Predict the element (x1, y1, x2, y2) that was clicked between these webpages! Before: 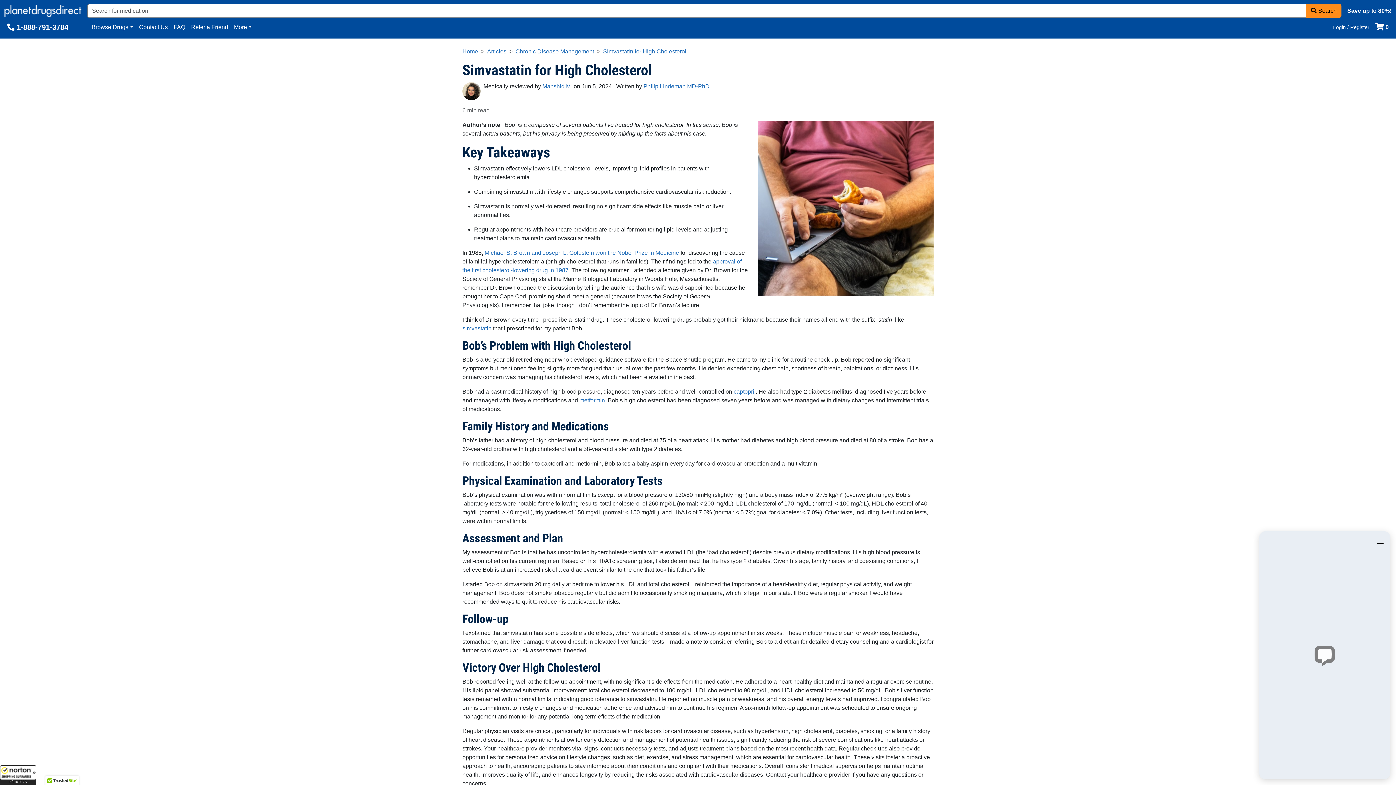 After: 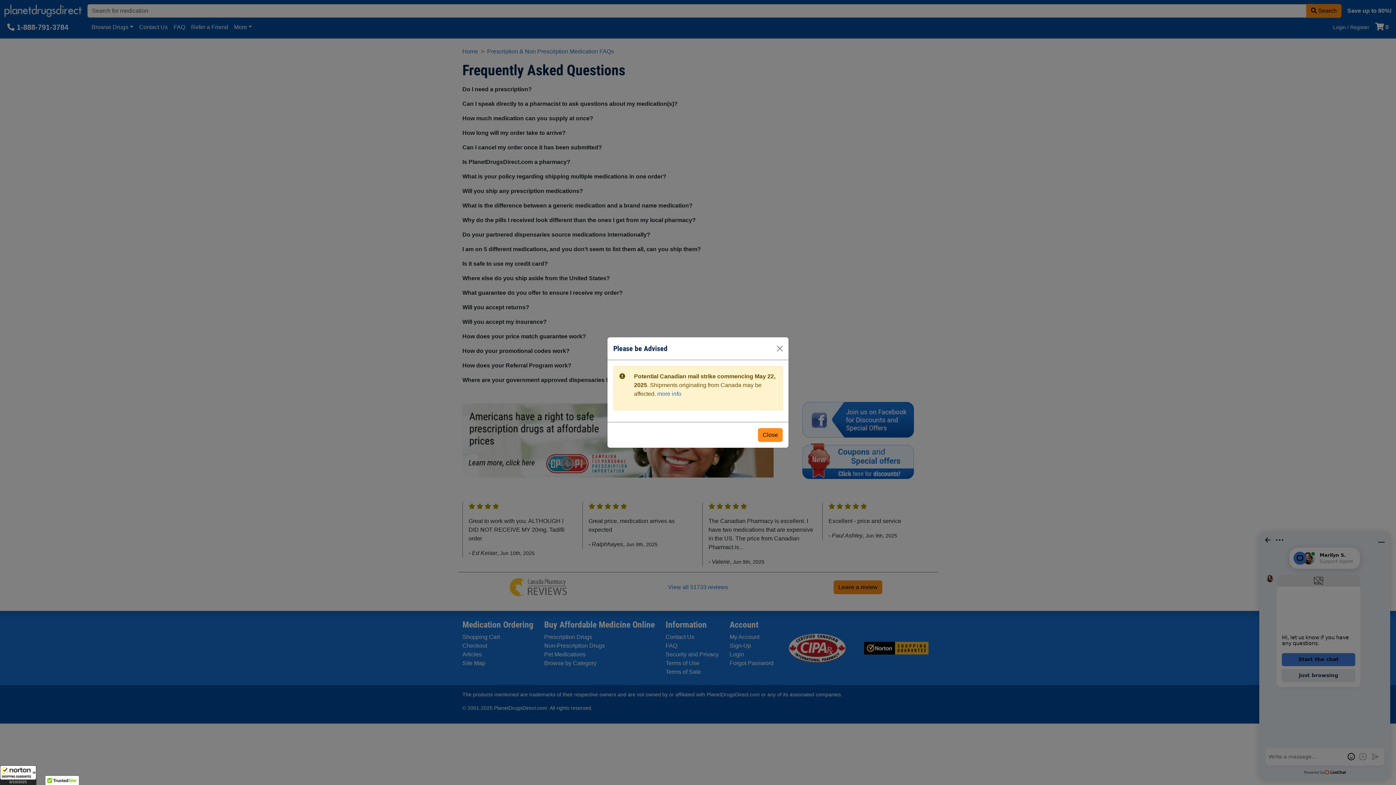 Action: bbox: (170, 20, 188, 34) label: FAQ